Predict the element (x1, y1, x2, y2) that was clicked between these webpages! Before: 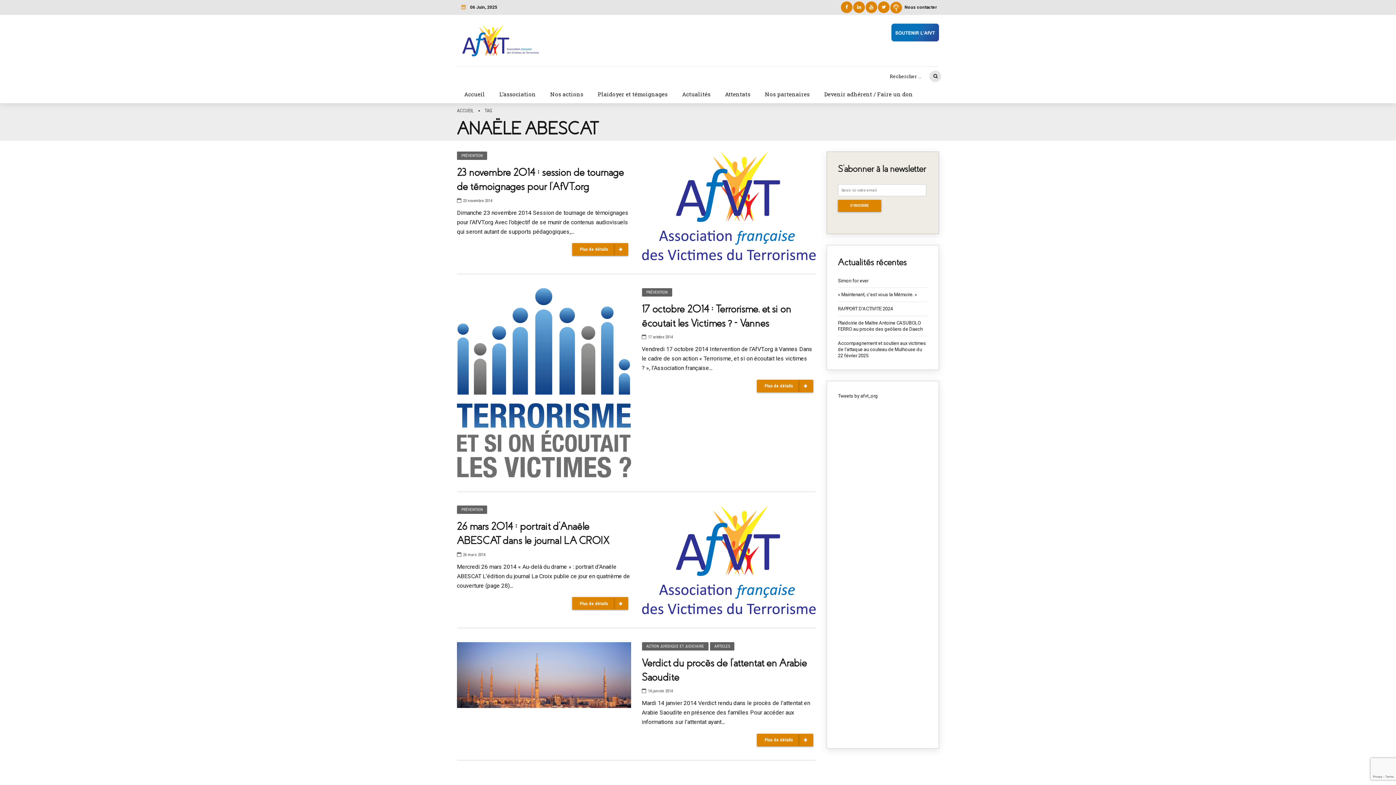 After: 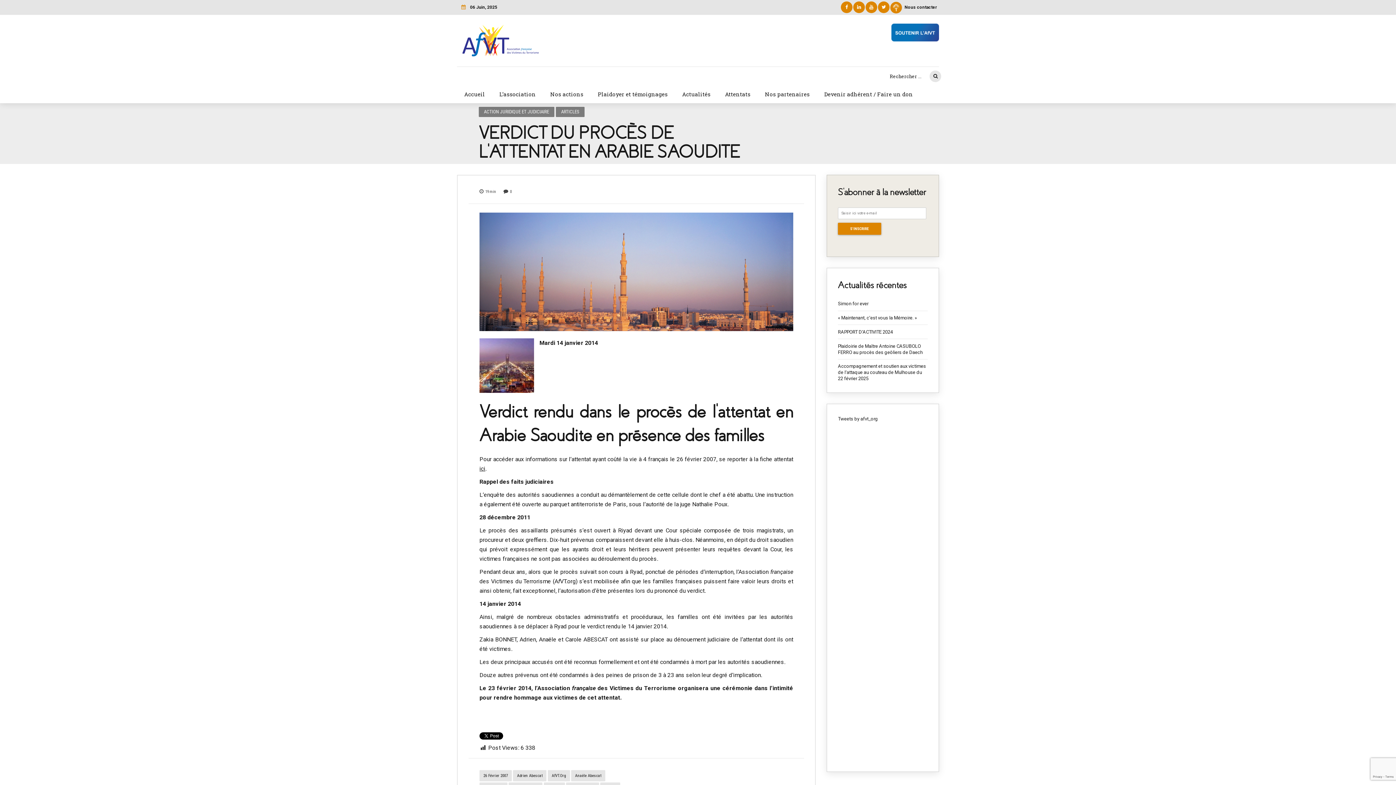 Action: label: Plus de détails bbox: (757, 770, 813, 783)